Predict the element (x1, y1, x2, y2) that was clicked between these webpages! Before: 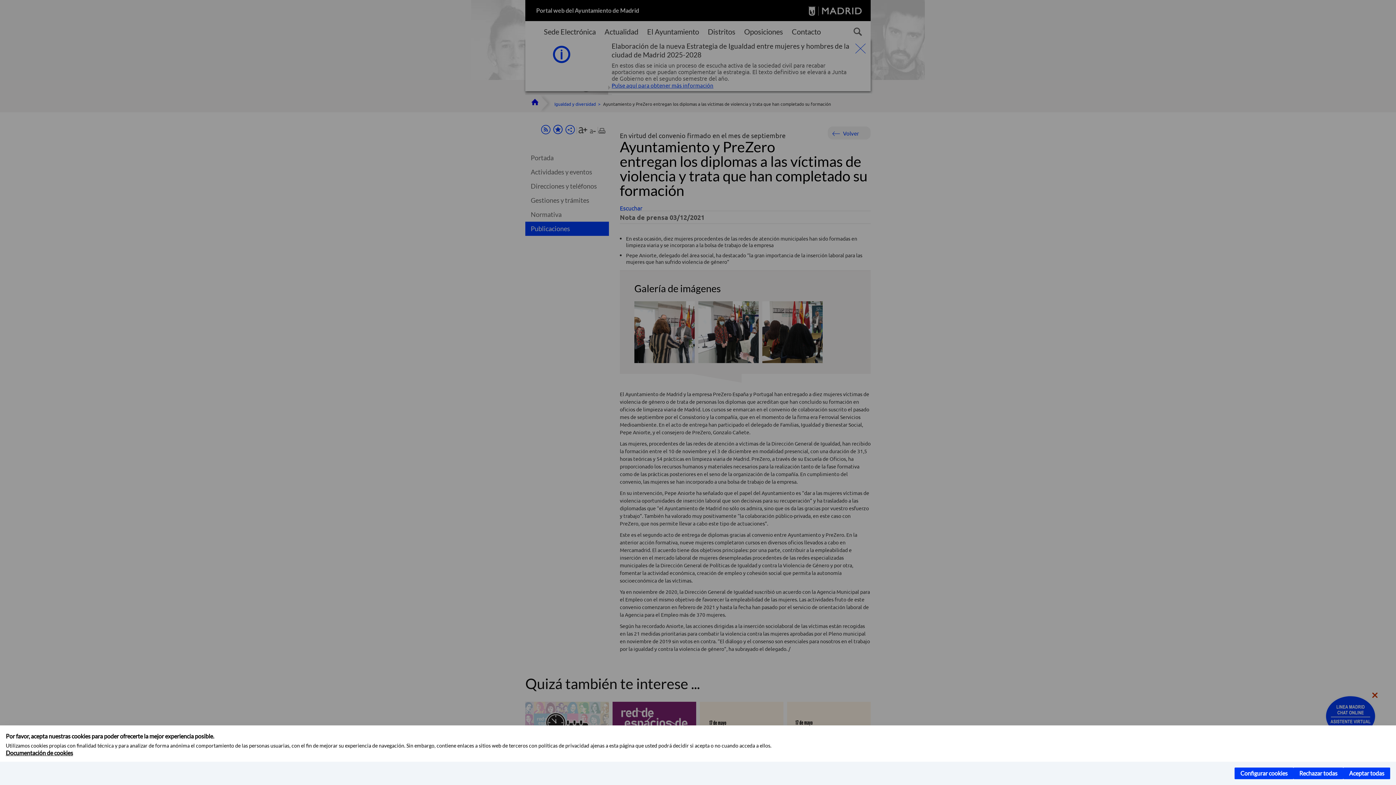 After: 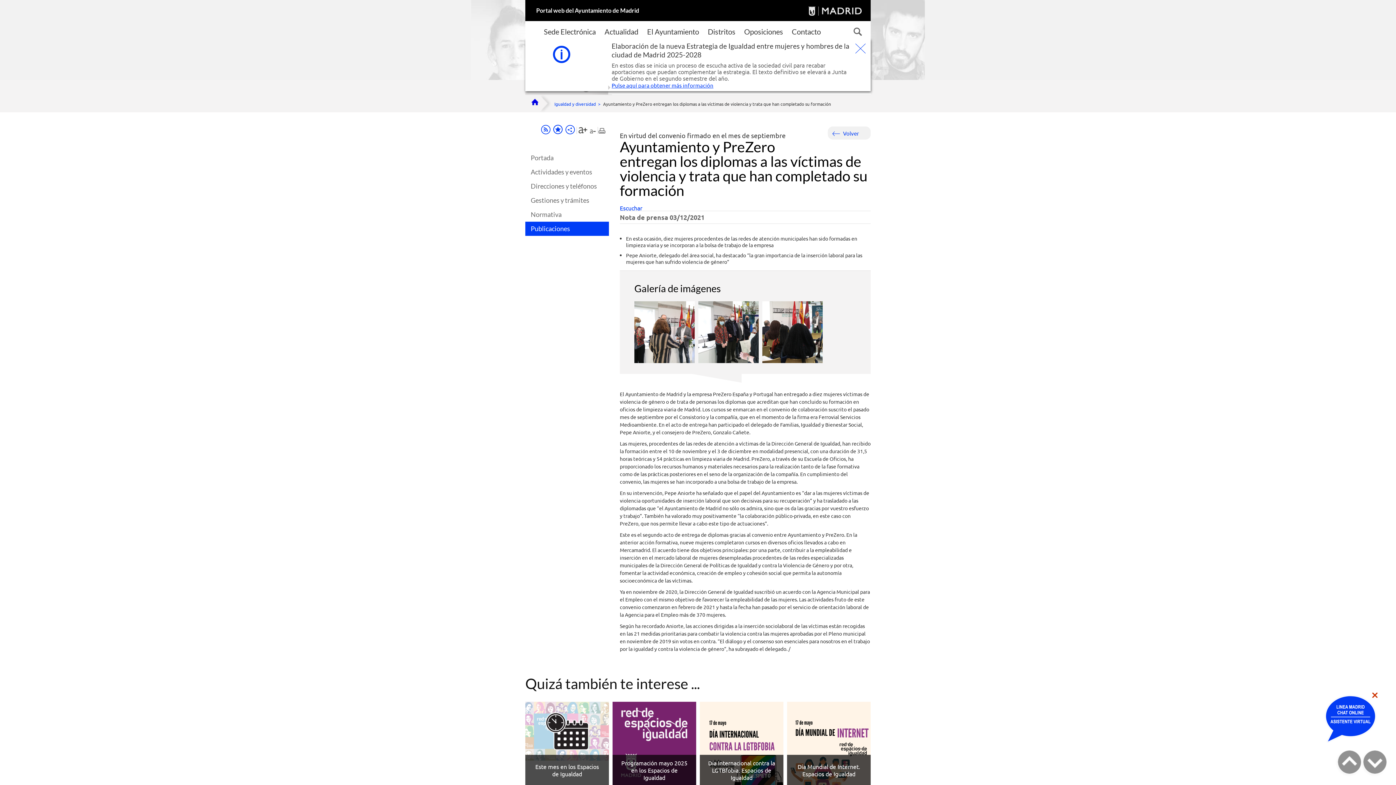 Action: label: Rechazar todas bbox: (1293, 768, 1343, 779)